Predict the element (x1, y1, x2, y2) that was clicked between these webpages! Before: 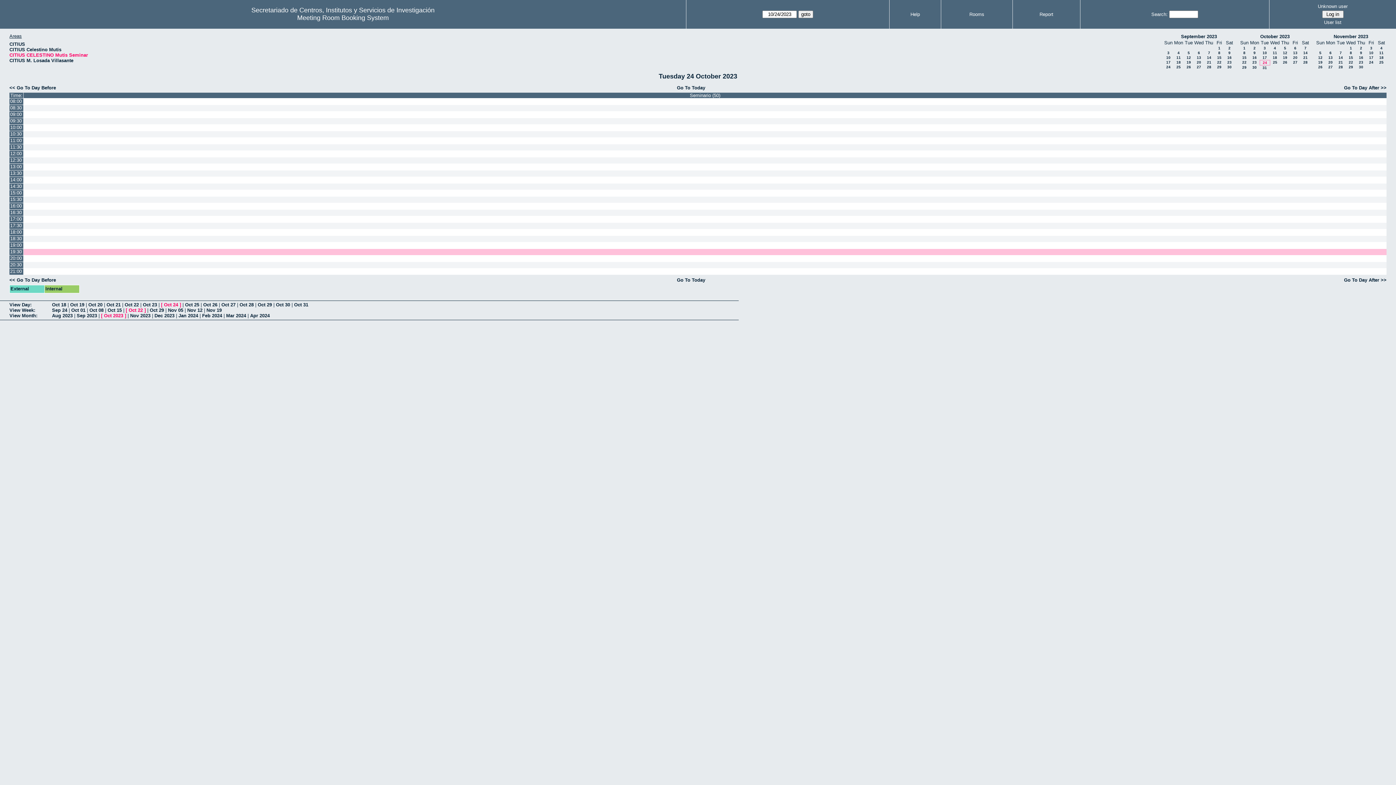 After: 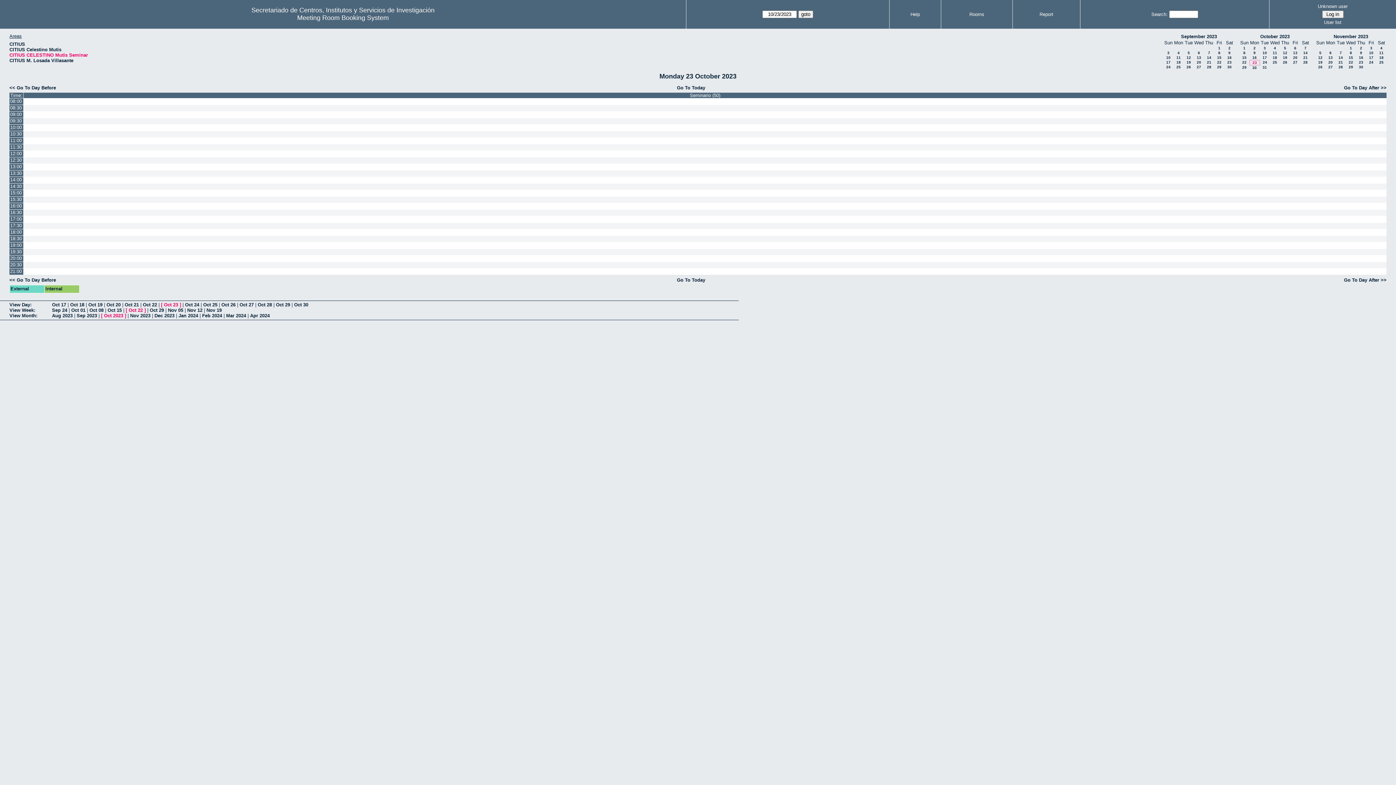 Action: label: Oct 23 bbox: (142, 302, 157, 307)